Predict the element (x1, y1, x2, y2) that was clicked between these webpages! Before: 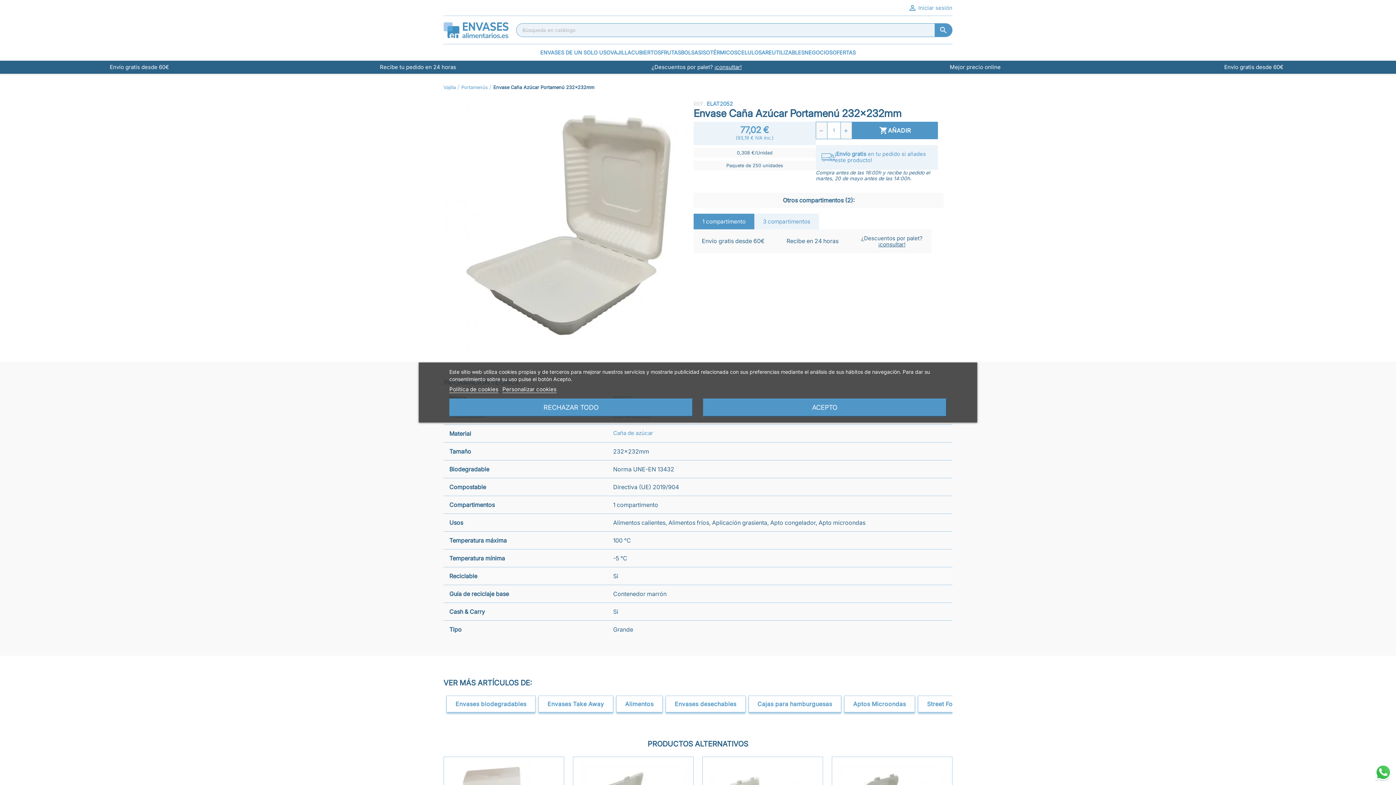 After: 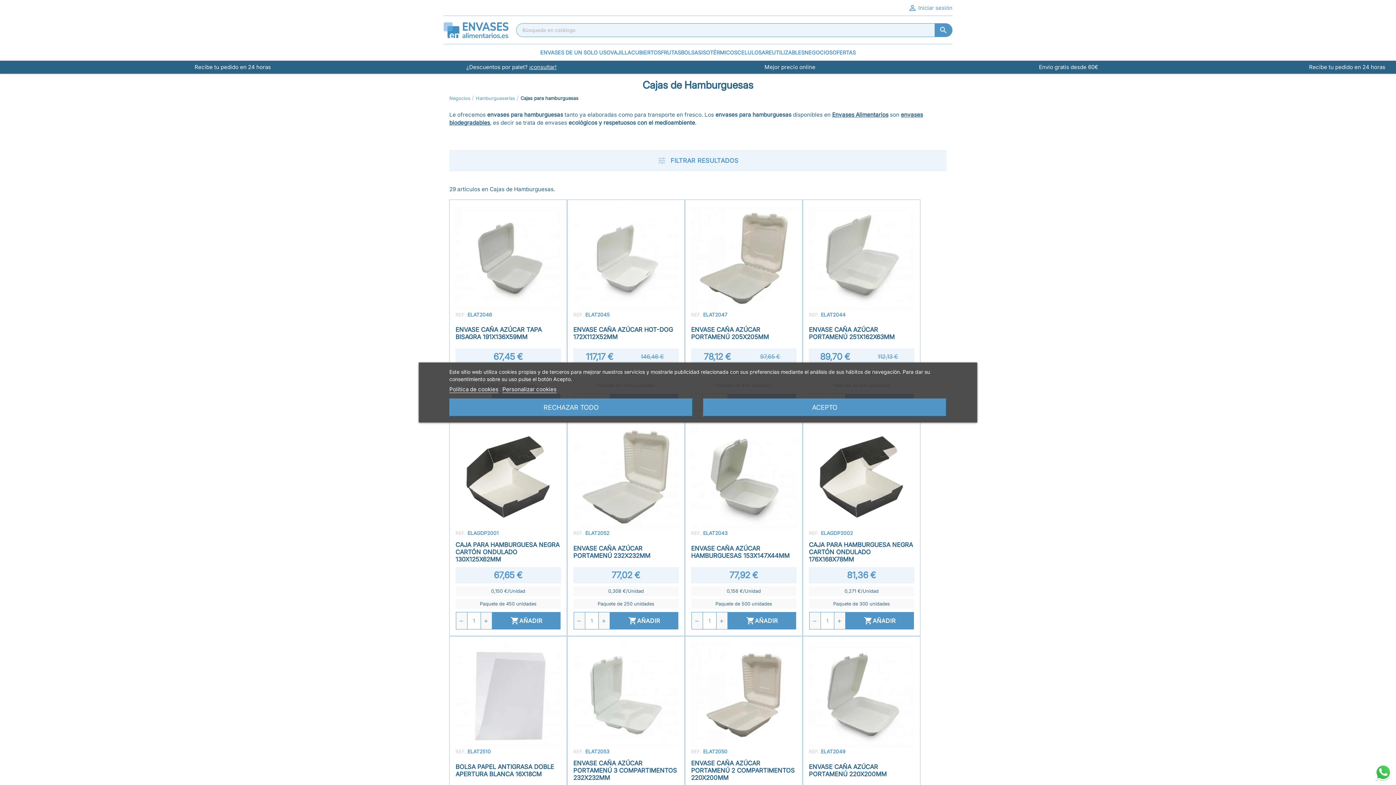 Action: bbox: (748, 695, 841, 712) label: Cajas para hamburguesas